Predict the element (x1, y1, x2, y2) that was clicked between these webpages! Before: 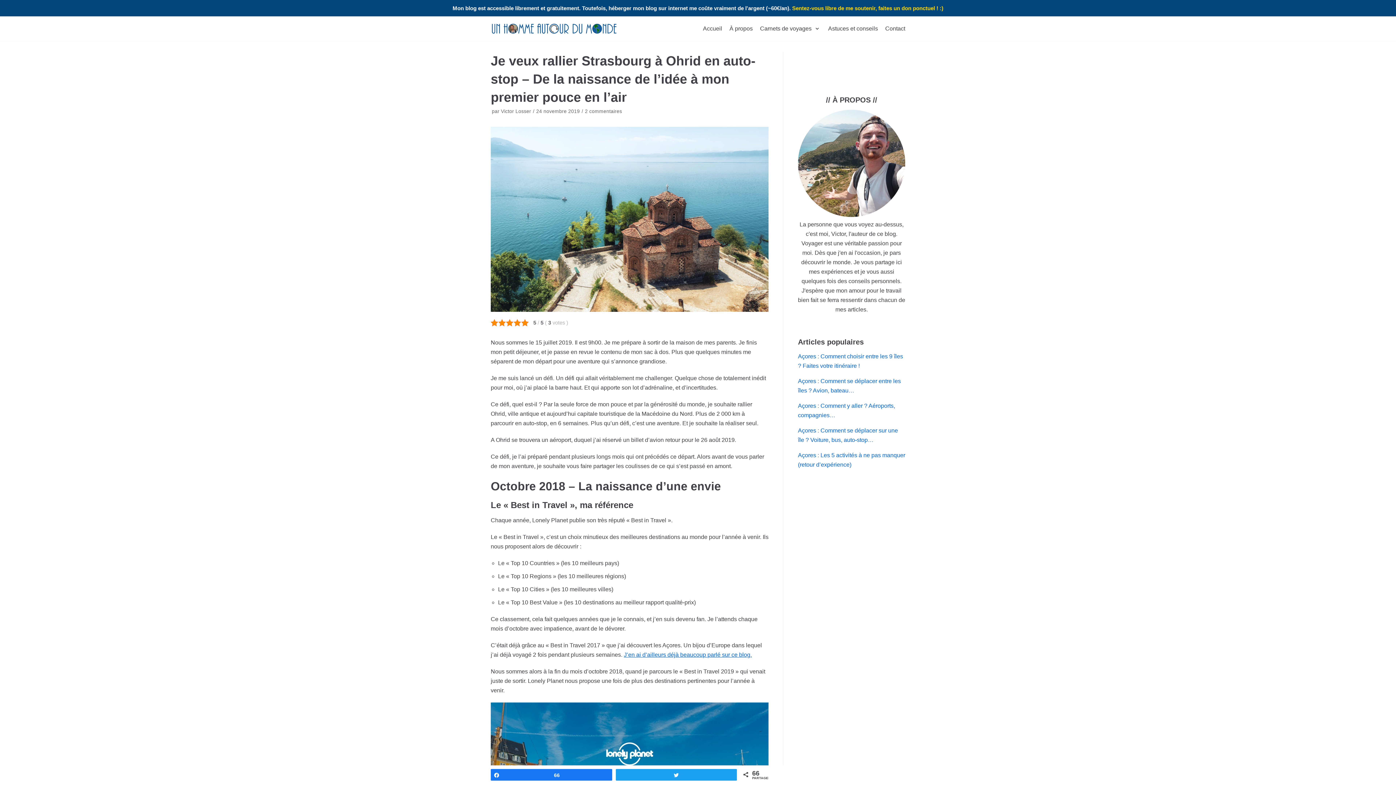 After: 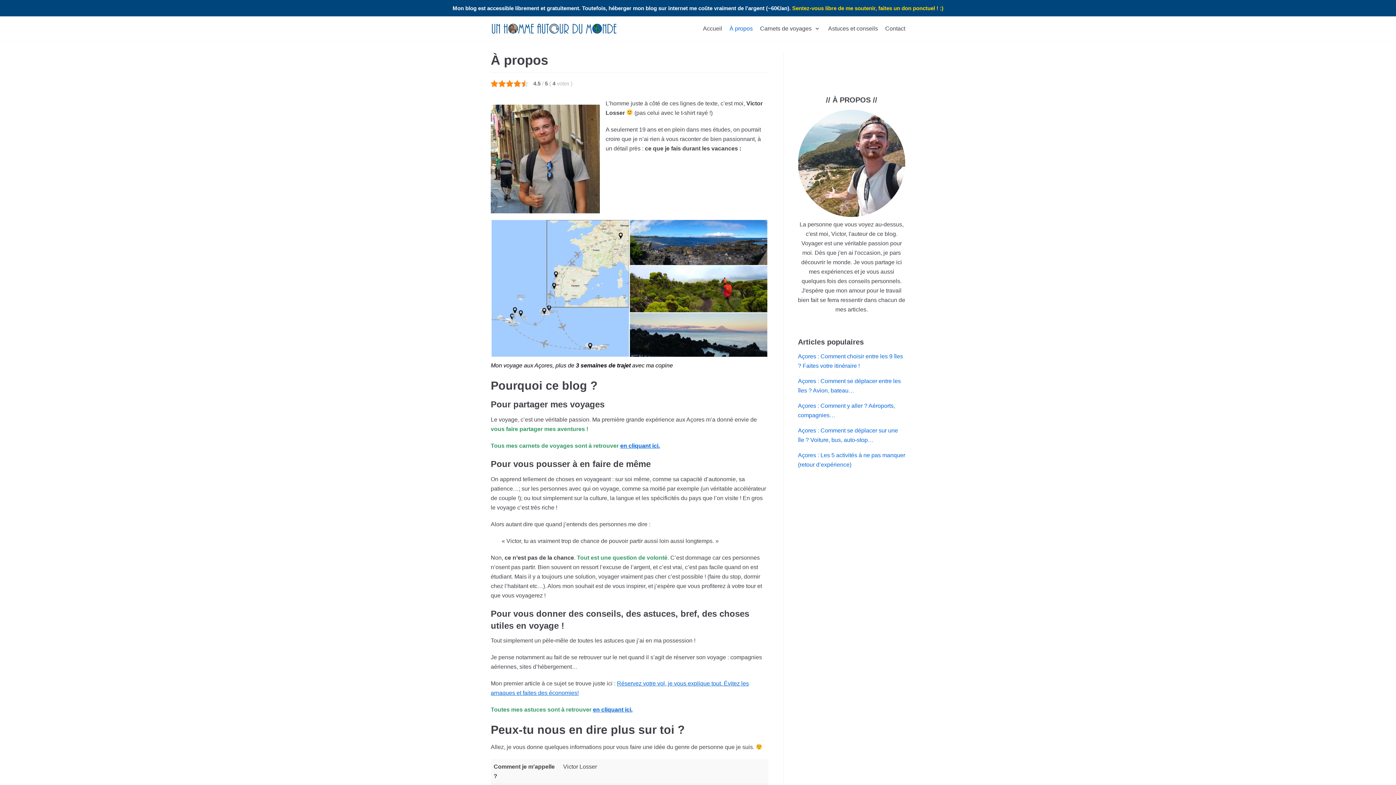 Action: bbox: (729, 24, 752, 33) label: À propos